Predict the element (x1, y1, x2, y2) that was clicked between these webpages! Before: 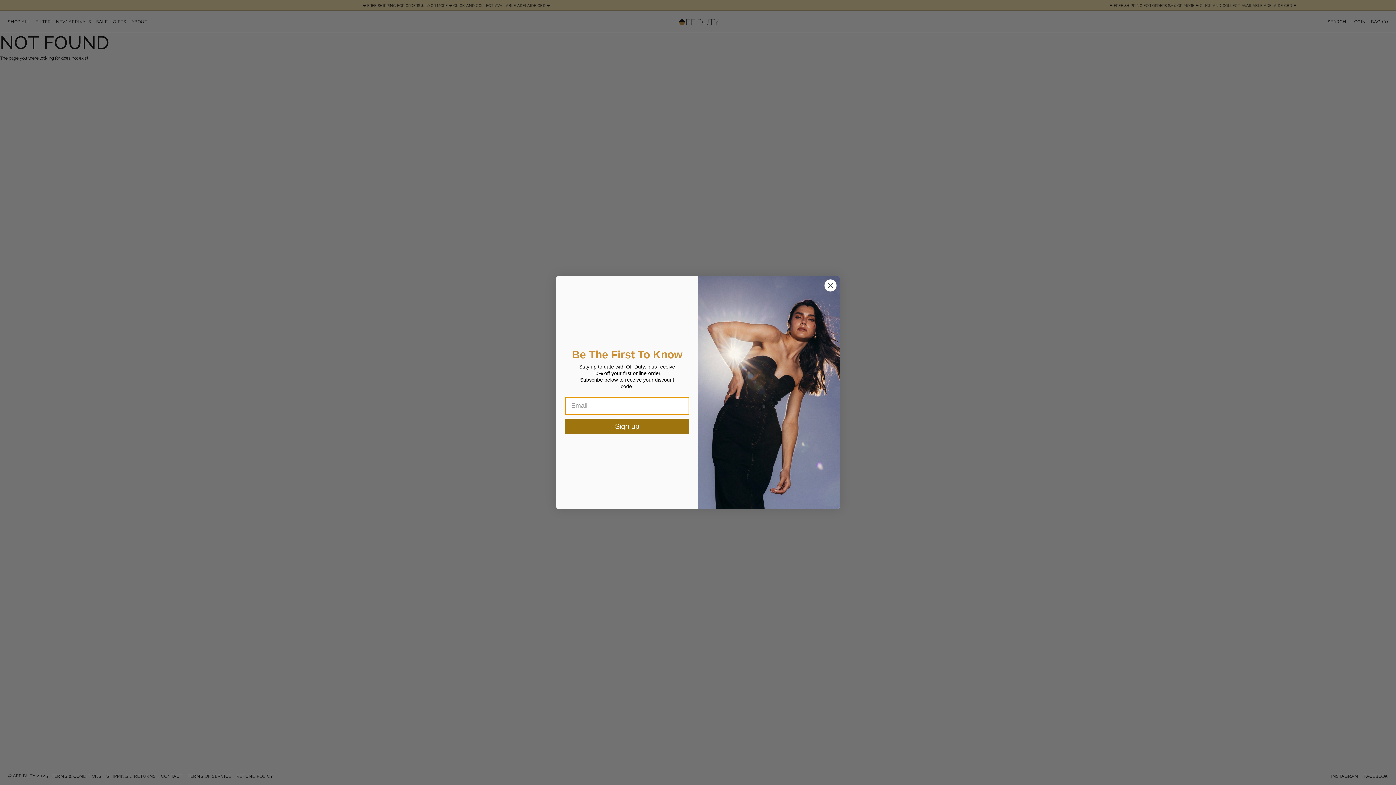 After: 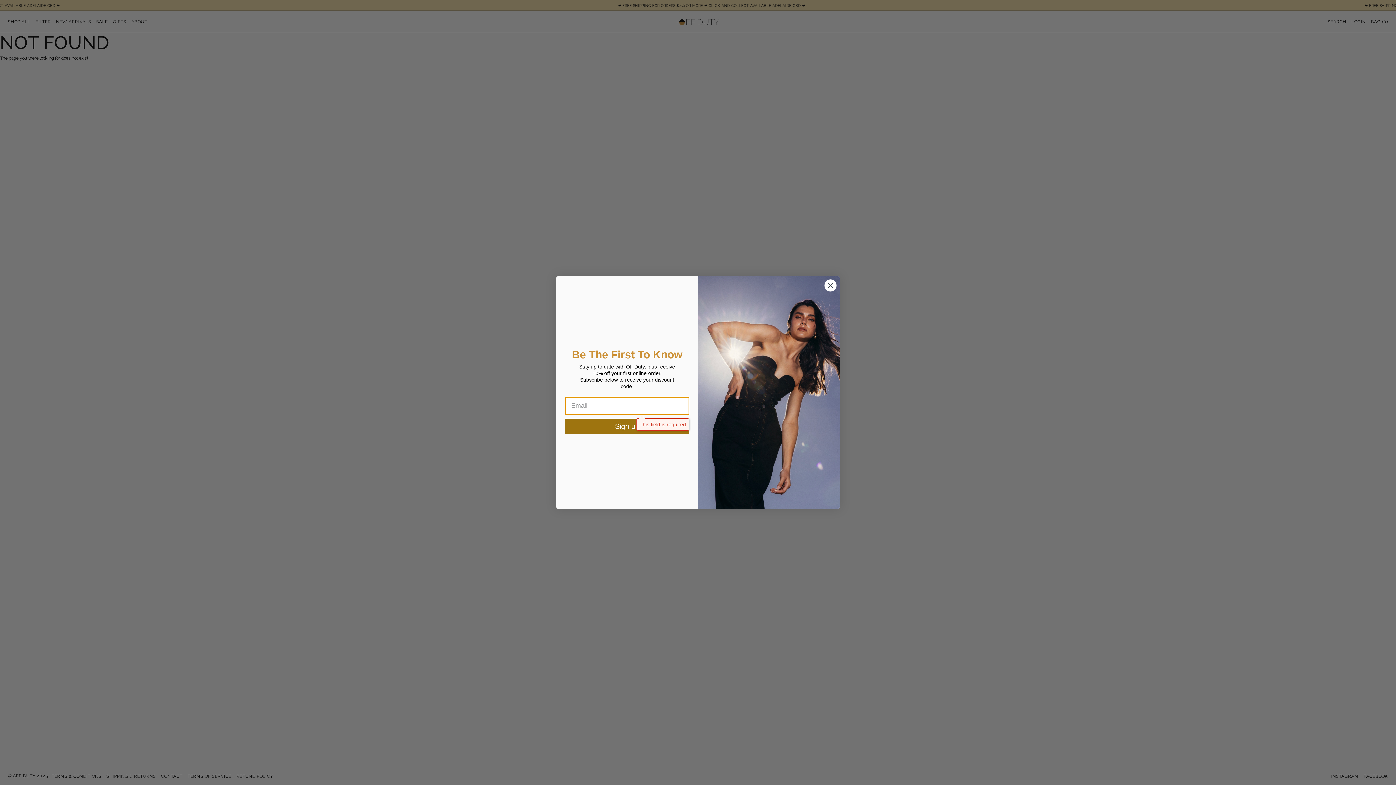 Action: label: Sign up bbox: (565, 418, 689, 434)